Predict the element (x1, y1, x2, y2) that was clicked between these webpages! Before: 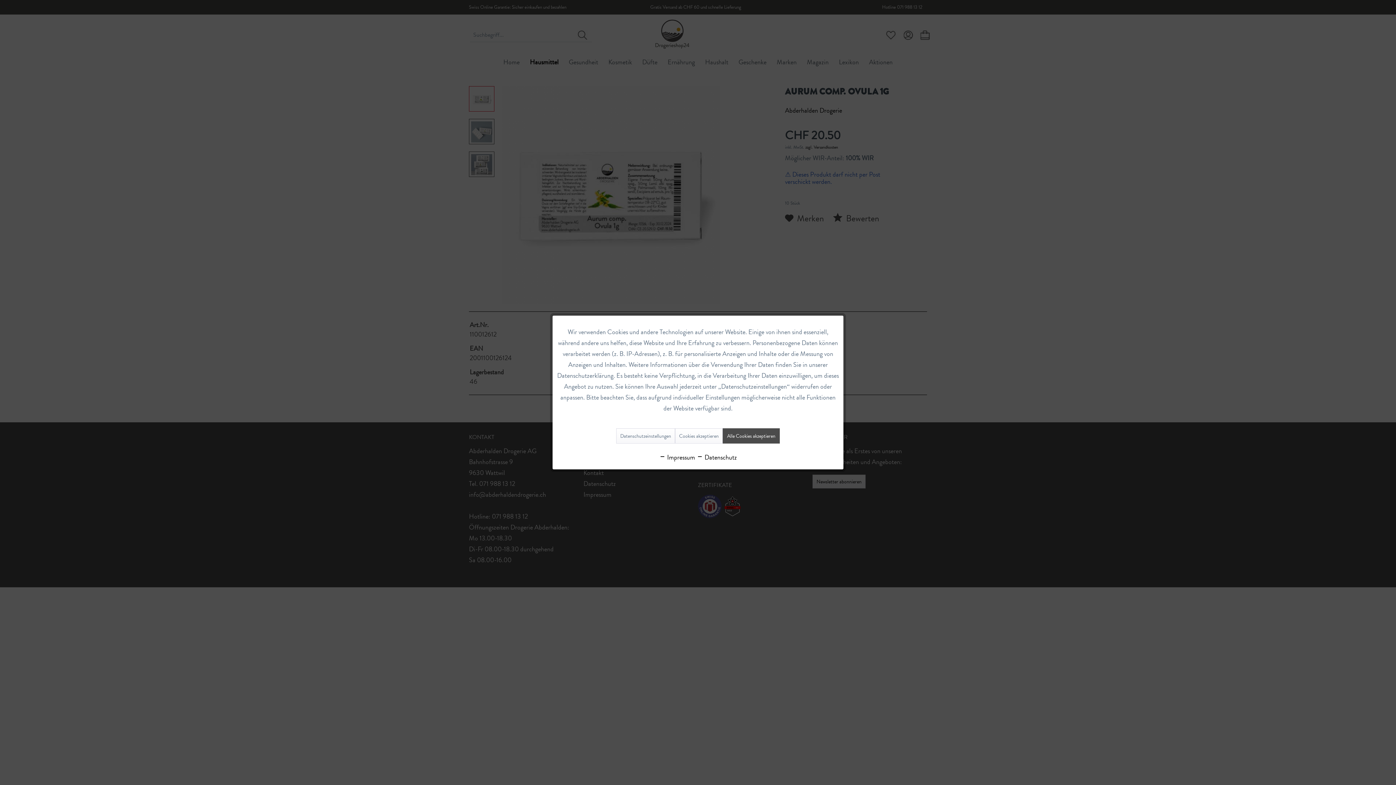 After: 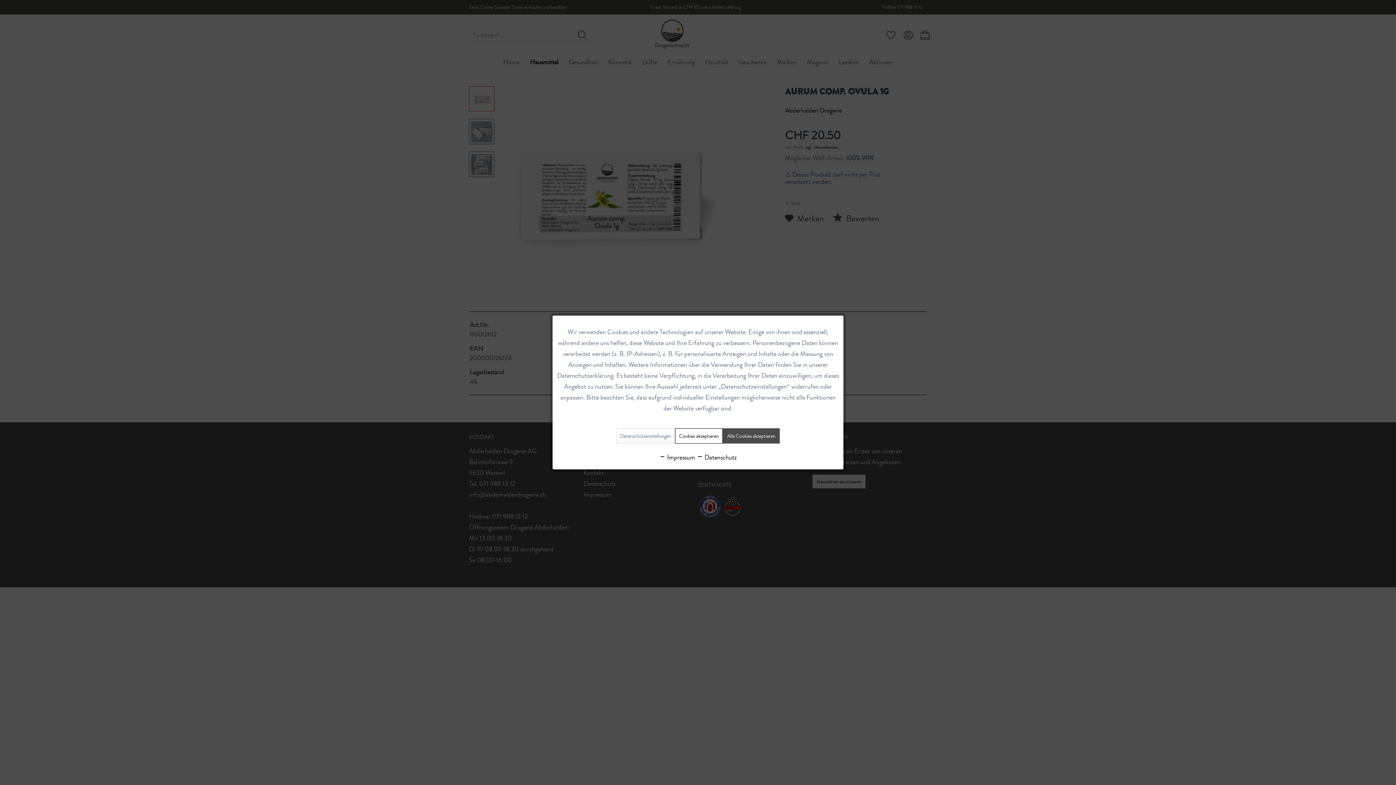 Action: label: Cookies akzeptieren bbox: (675, 428, 722, 443)